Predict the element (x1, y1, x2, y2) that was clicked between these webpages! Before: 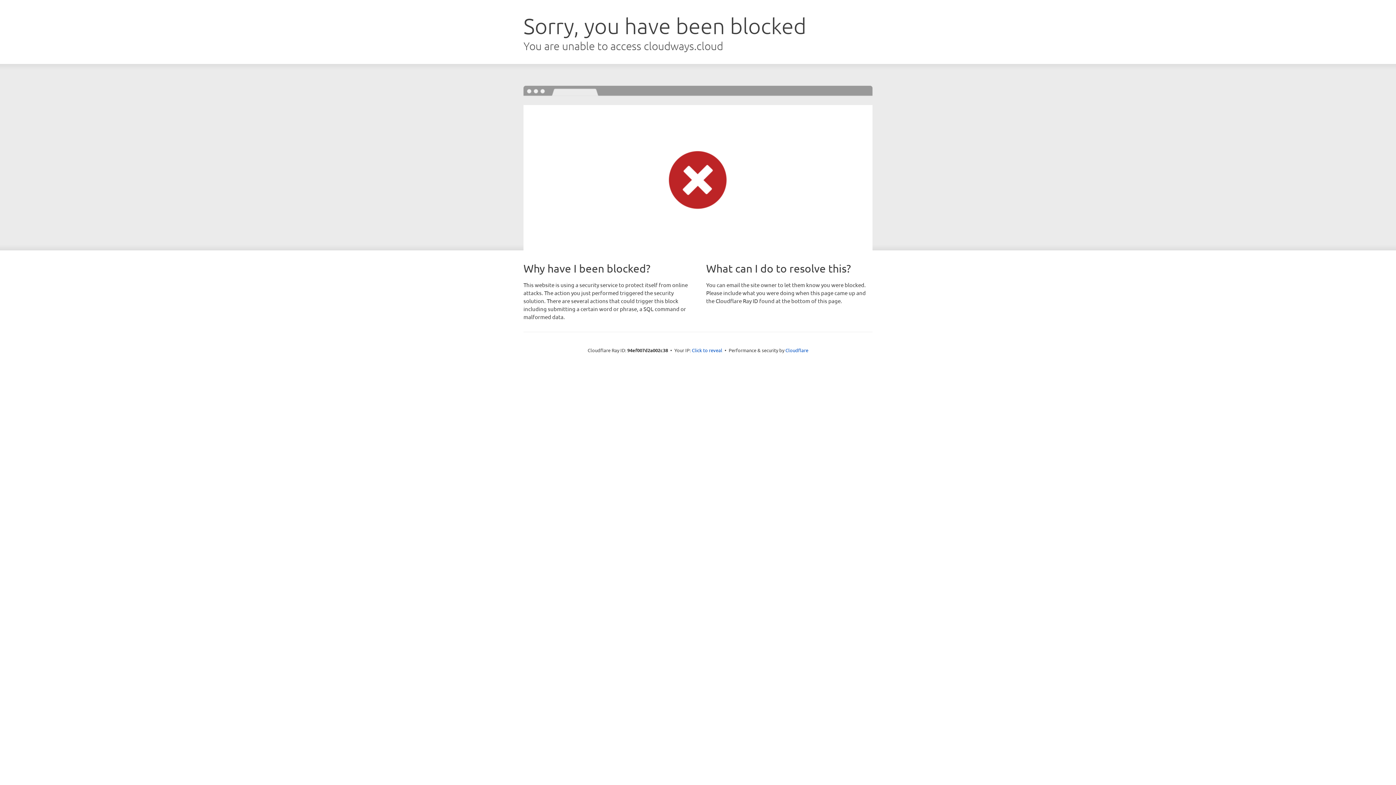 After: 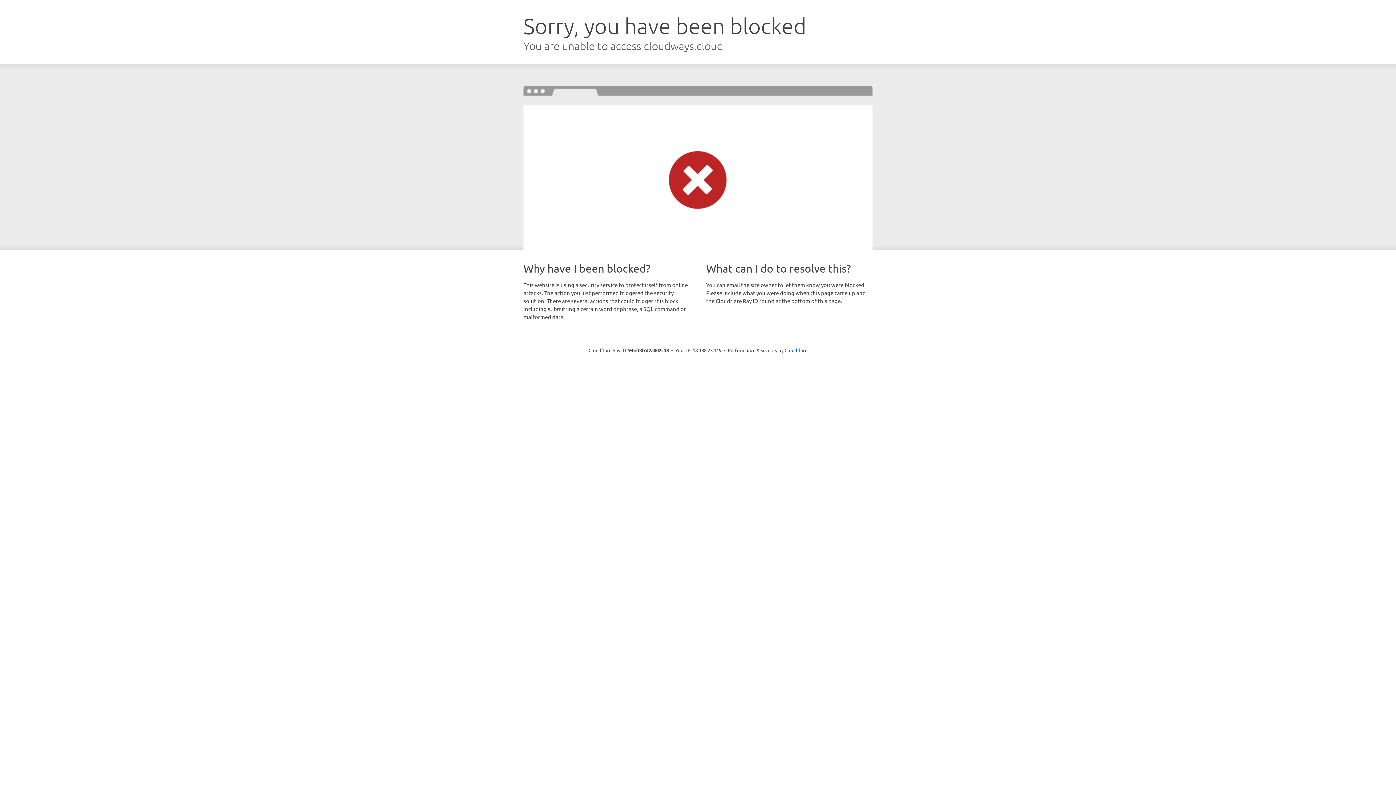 Action: label: Click to reveal bbox: (692, 346, 722, 353)